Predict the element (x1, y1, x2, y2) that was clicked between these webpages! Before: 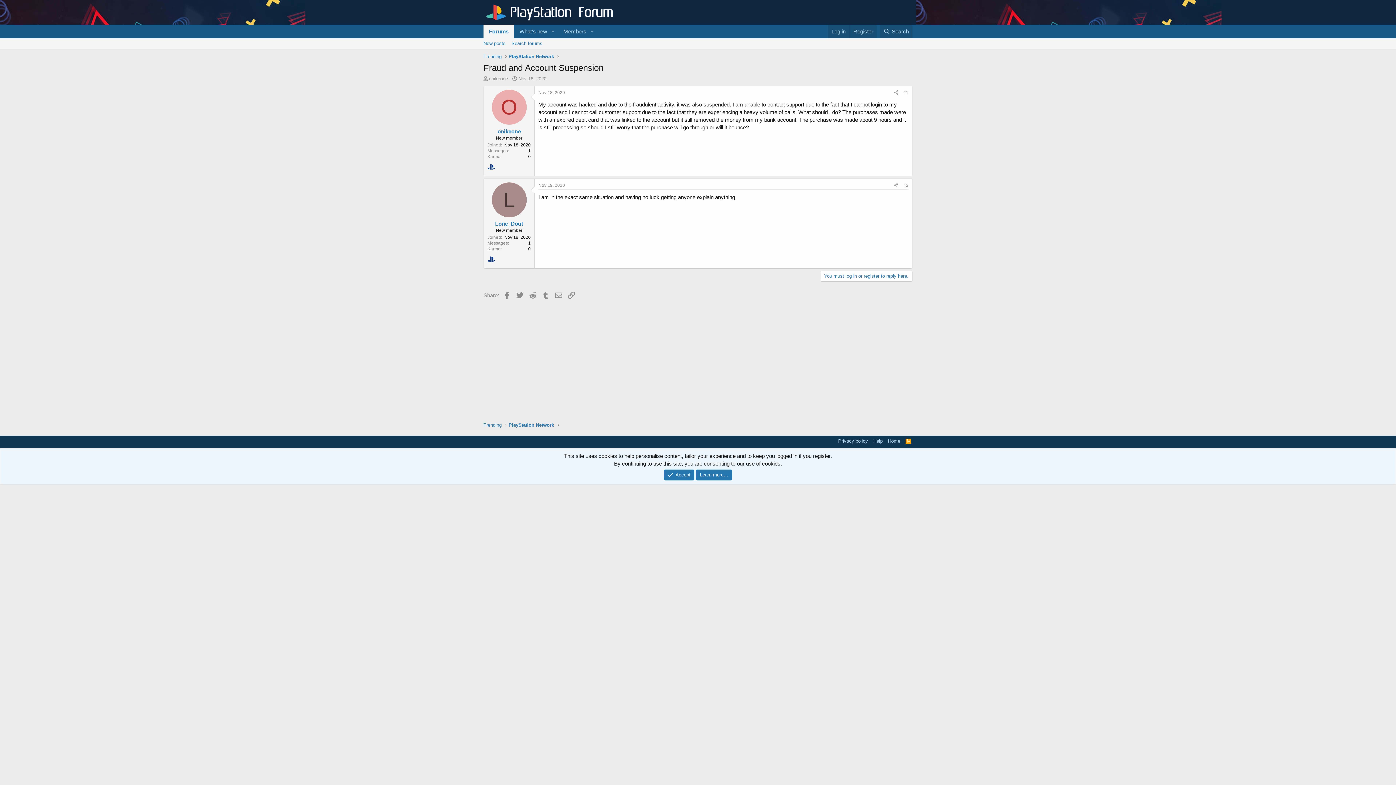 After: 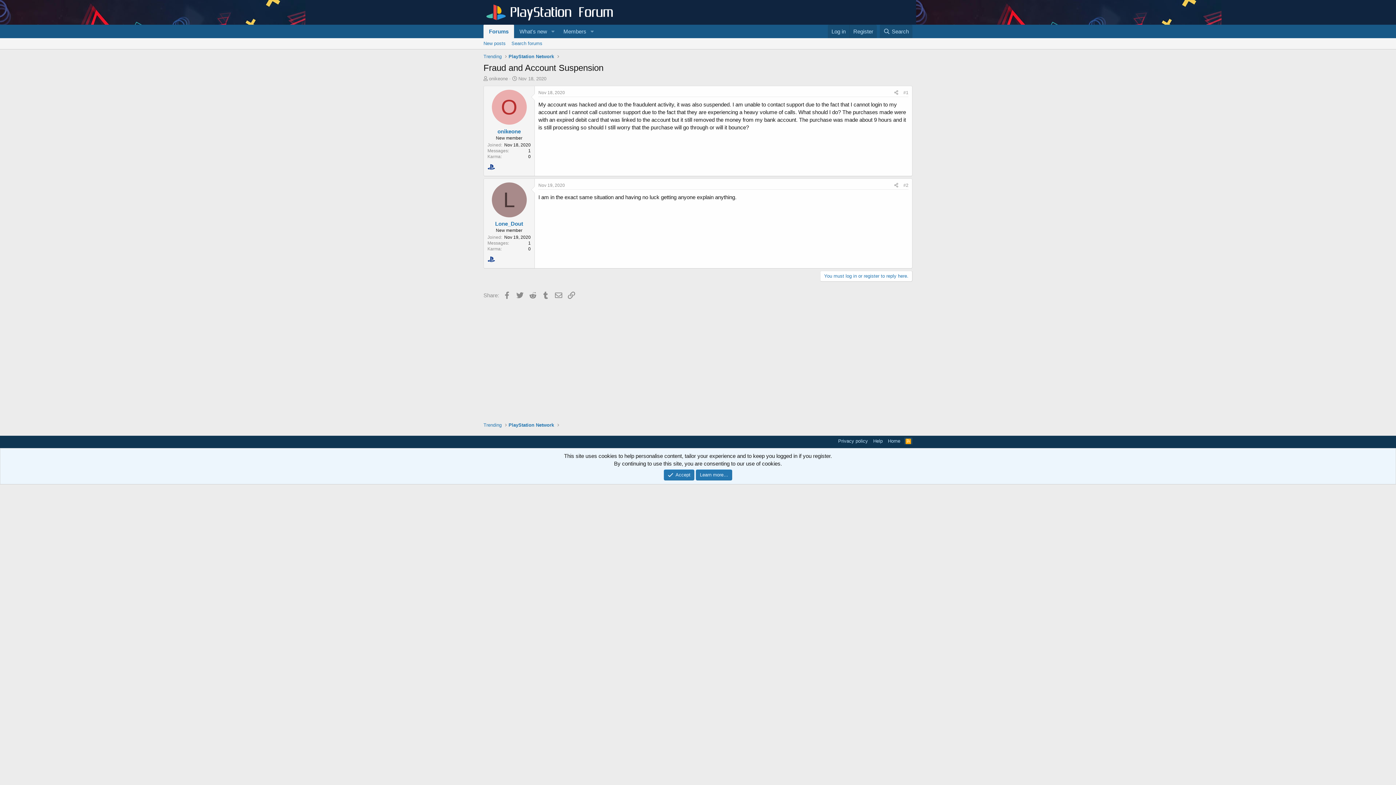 Action: bbox: (904, 437, 912, 444) label: RSS